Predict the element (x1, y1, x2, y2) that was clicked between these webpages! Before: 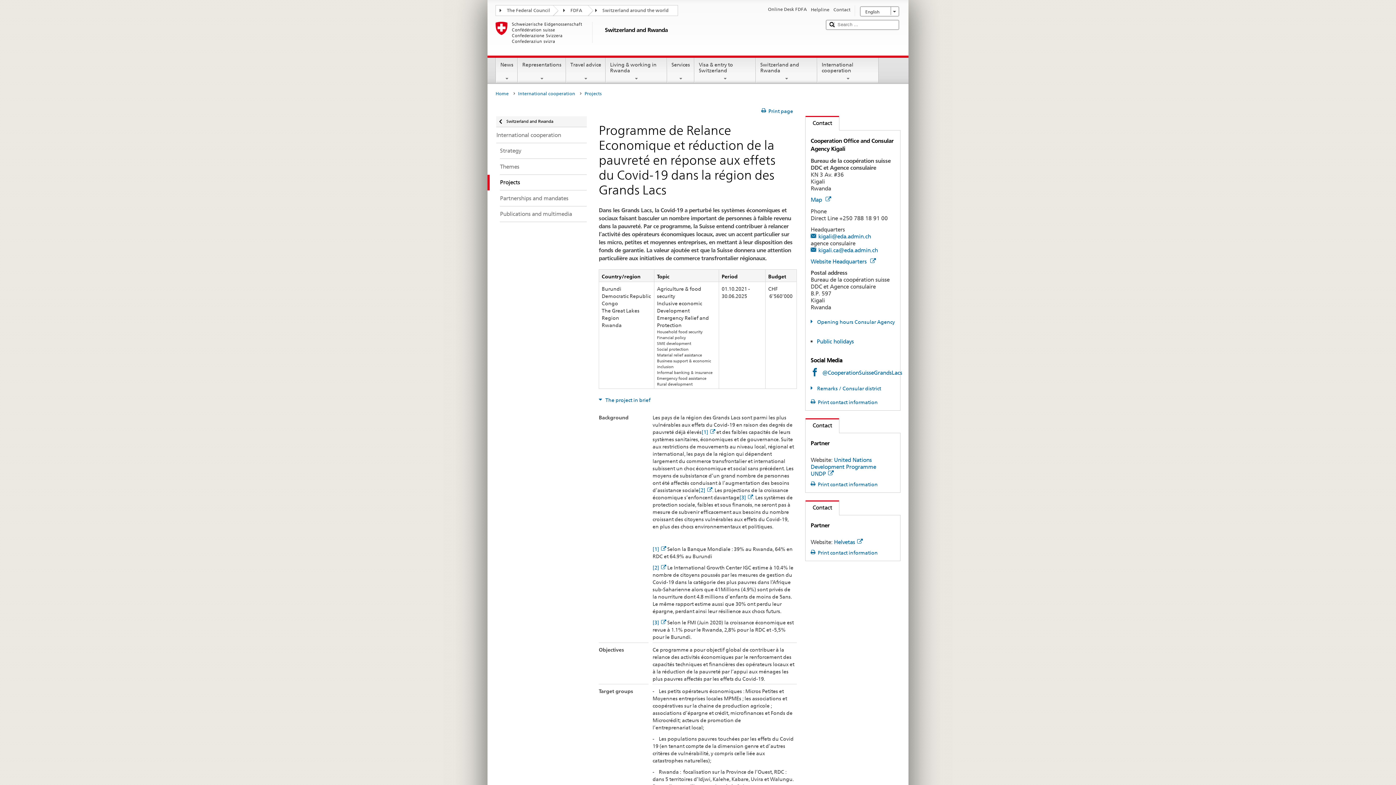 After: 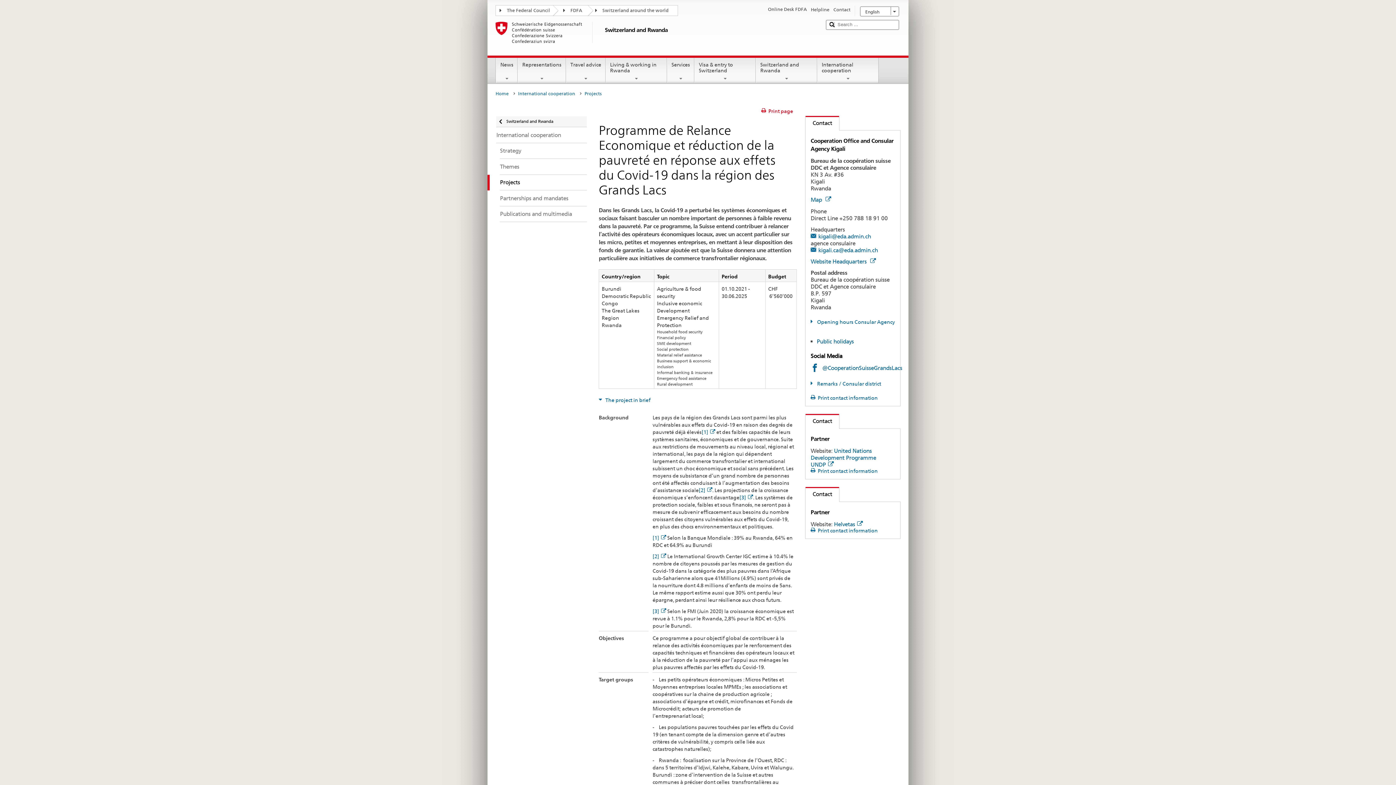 Action: label: Print page bbox: (761, 108, 793, 114)